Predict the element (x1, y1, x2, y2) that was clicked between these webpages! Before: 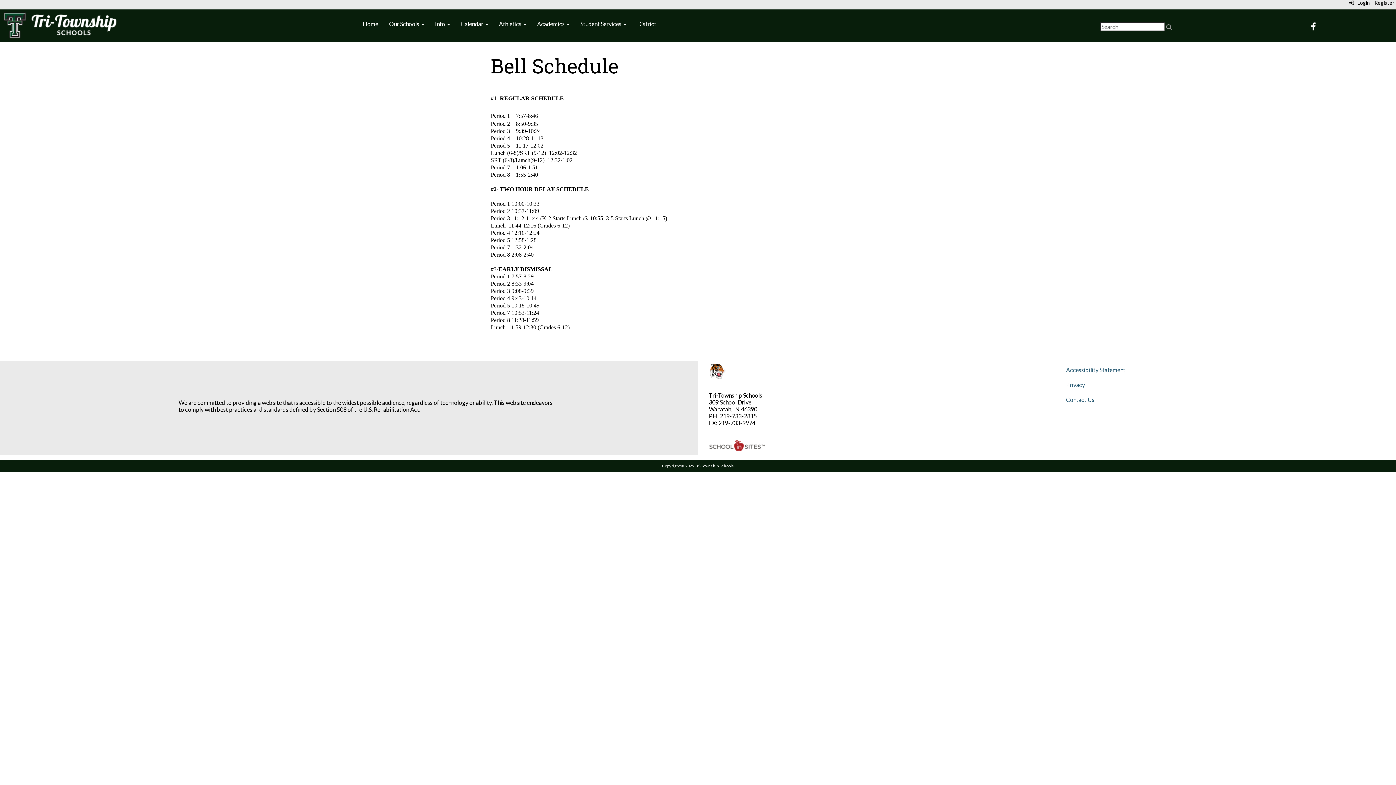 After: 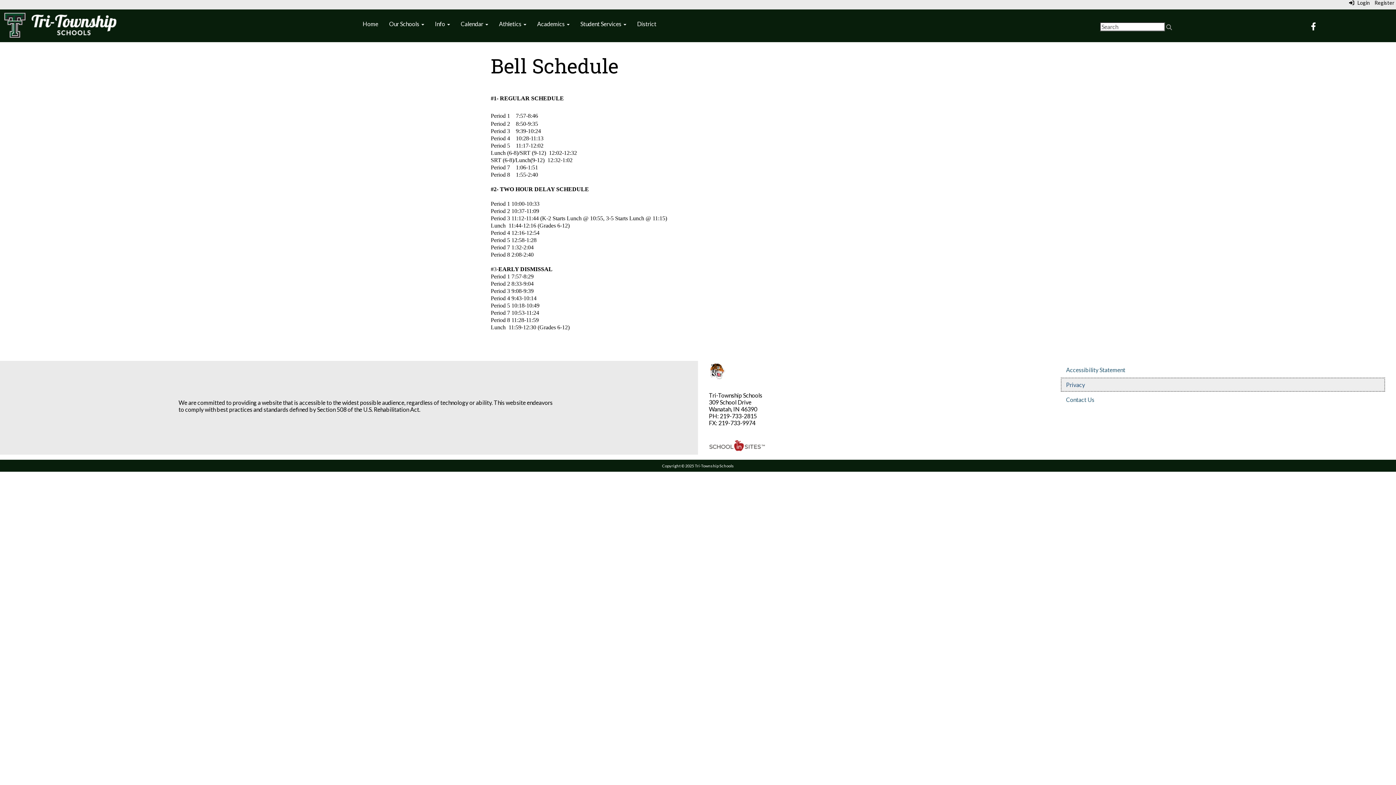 Action: label: Privacy bbox: (1060, 377, 1385, 392)